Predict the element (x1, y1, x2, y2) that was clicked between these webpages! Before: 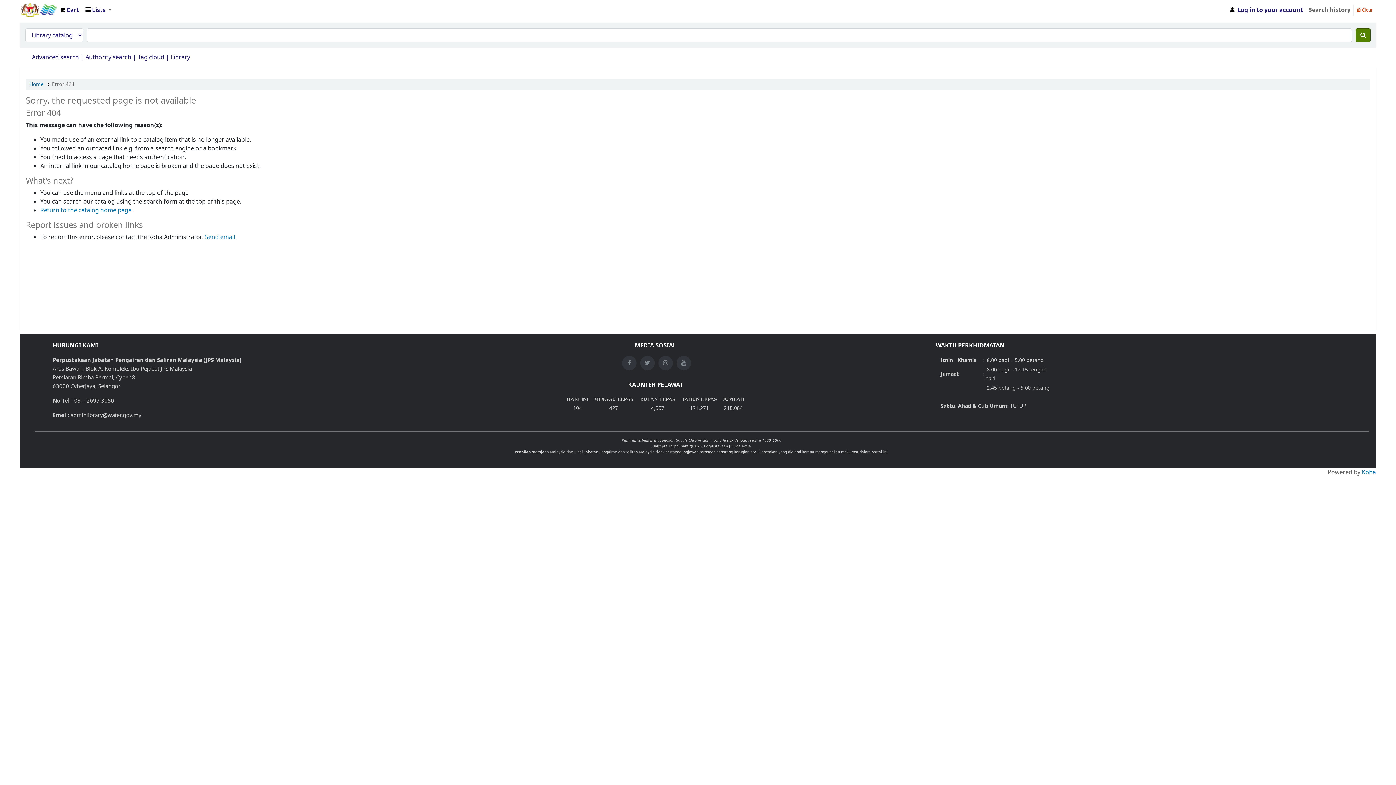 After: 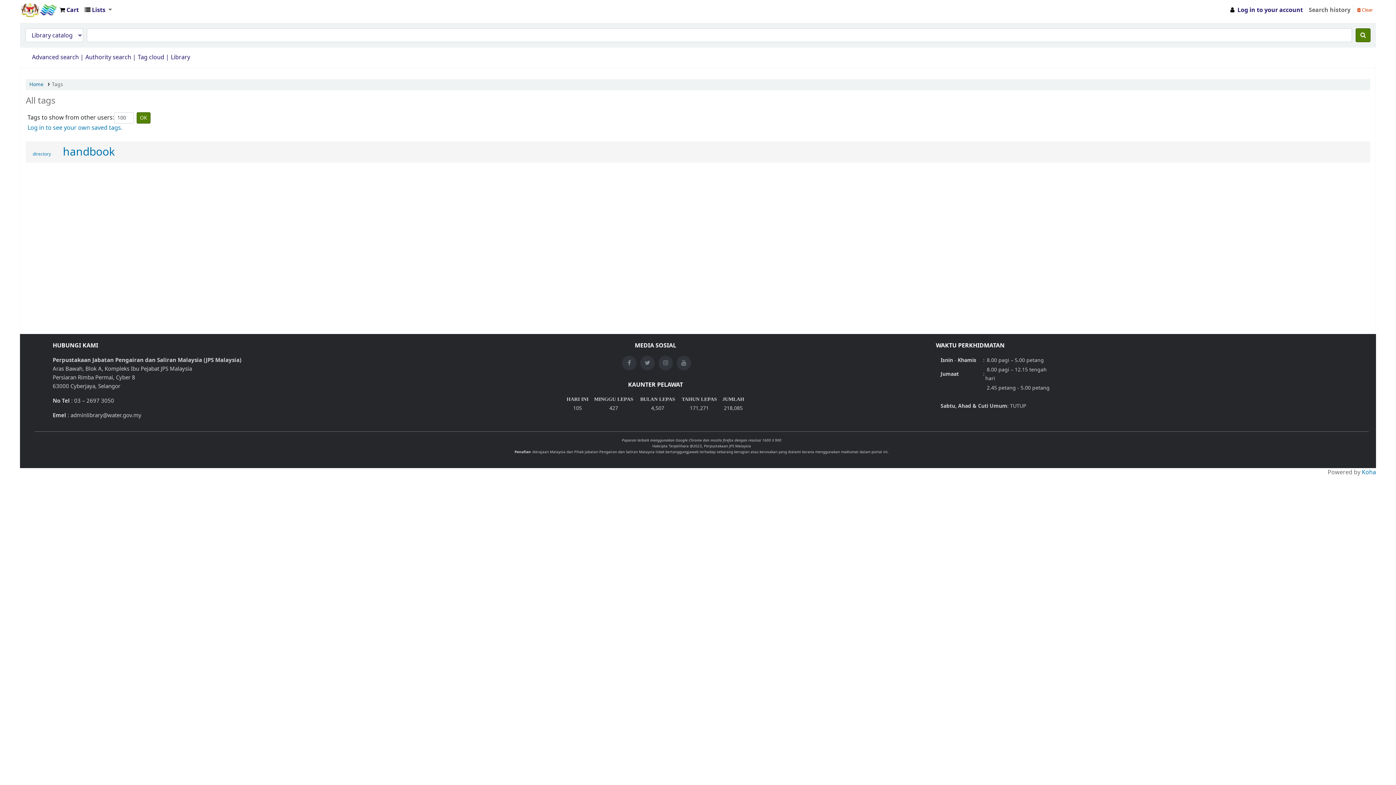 Action: bbox: (137, 53, 164, 61) label: Tag cloud